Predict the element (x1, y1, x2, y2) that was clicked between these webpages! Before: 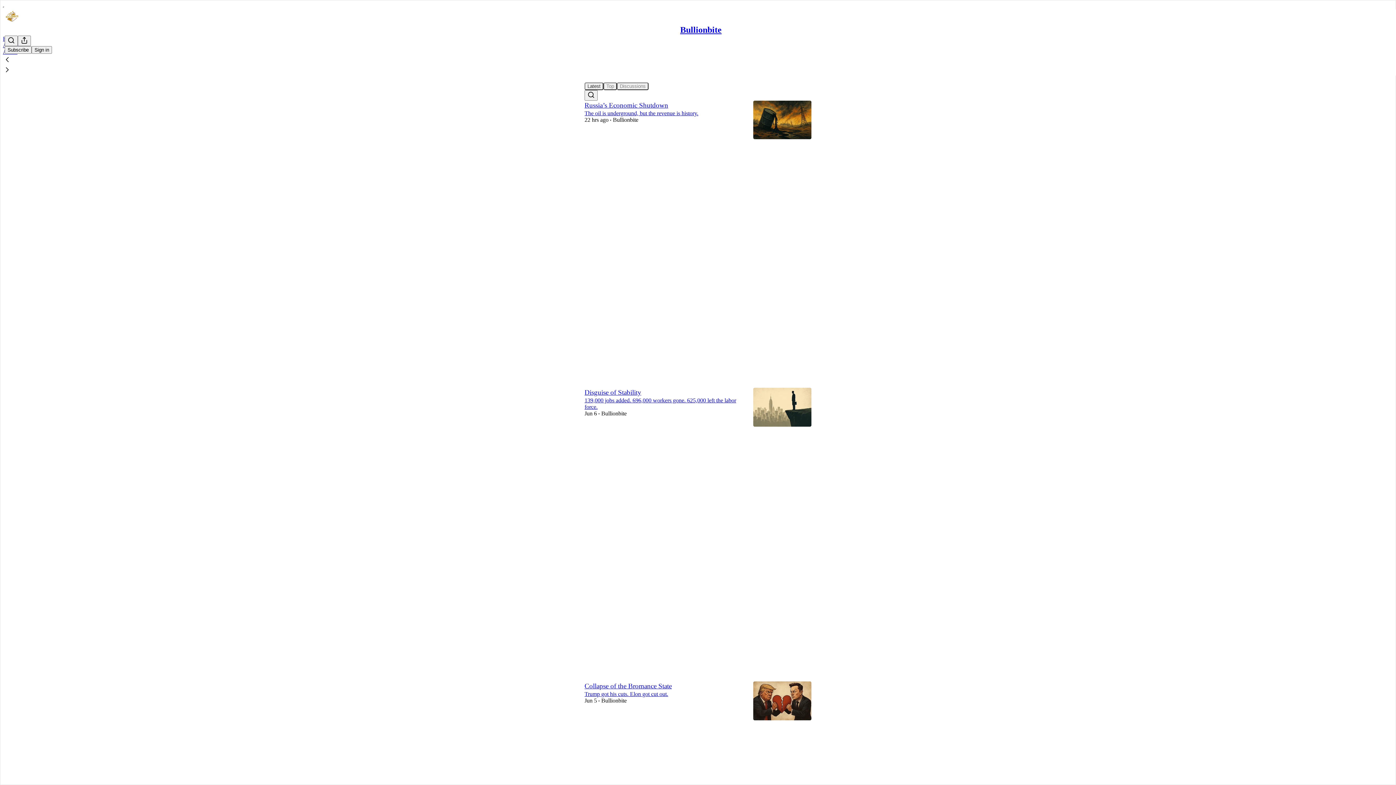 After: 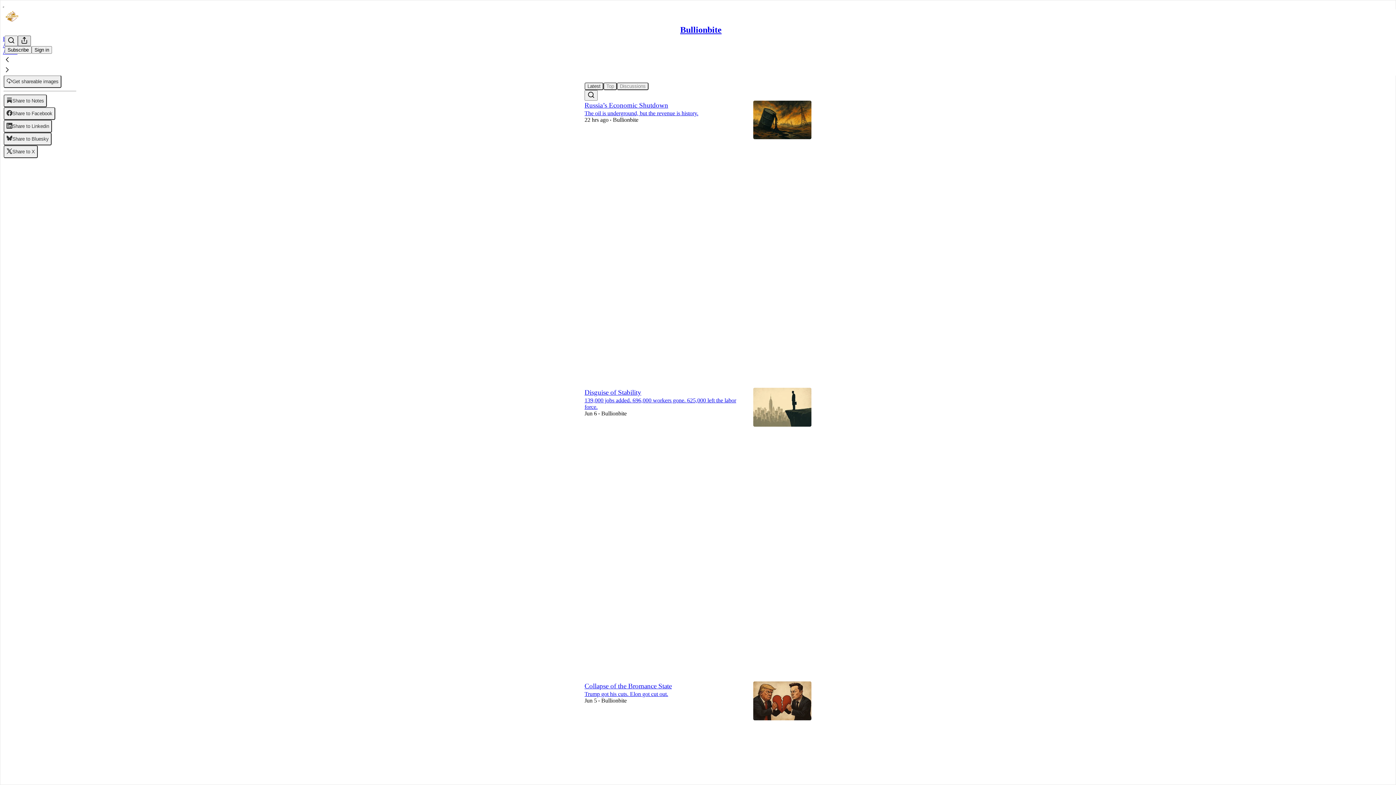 Action: bbox: (17, 35, 30, 46) label: View more